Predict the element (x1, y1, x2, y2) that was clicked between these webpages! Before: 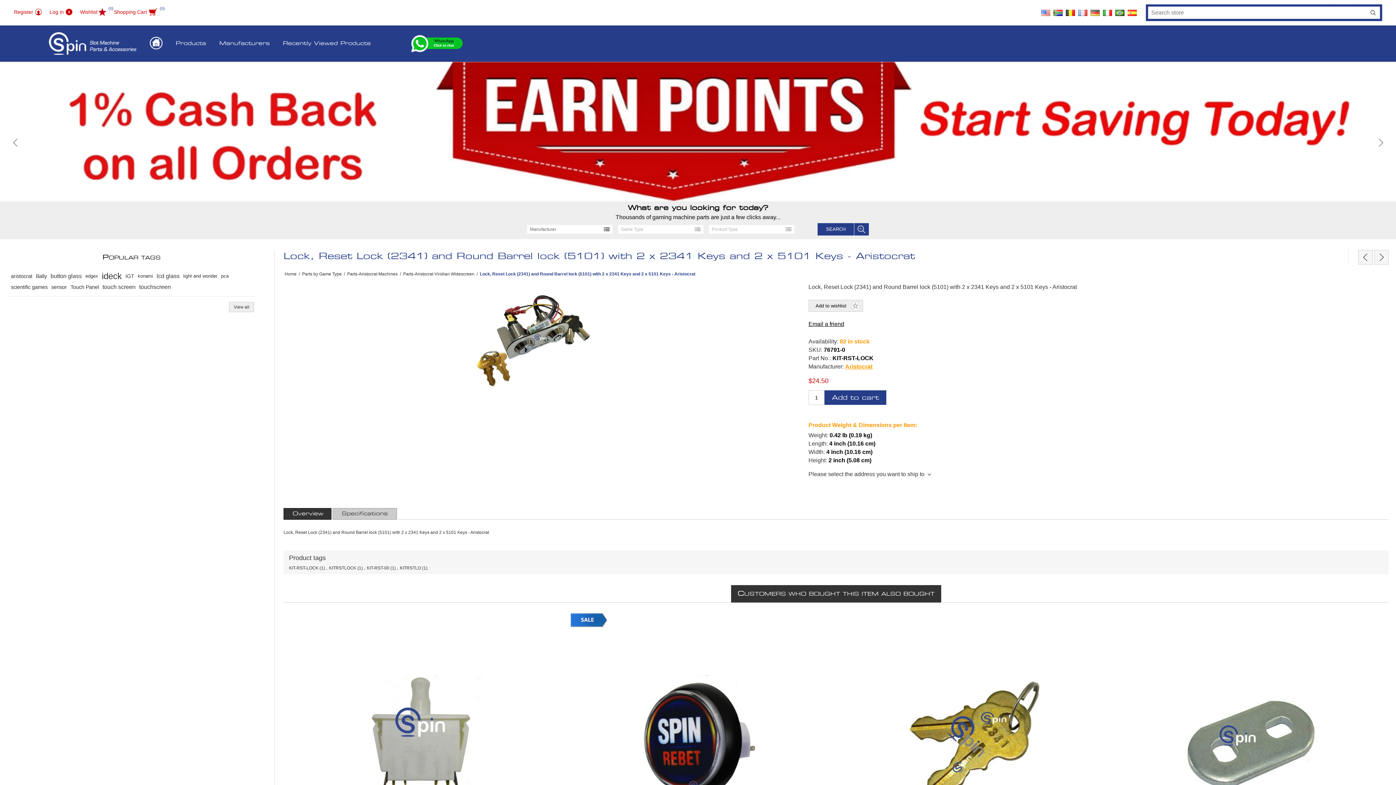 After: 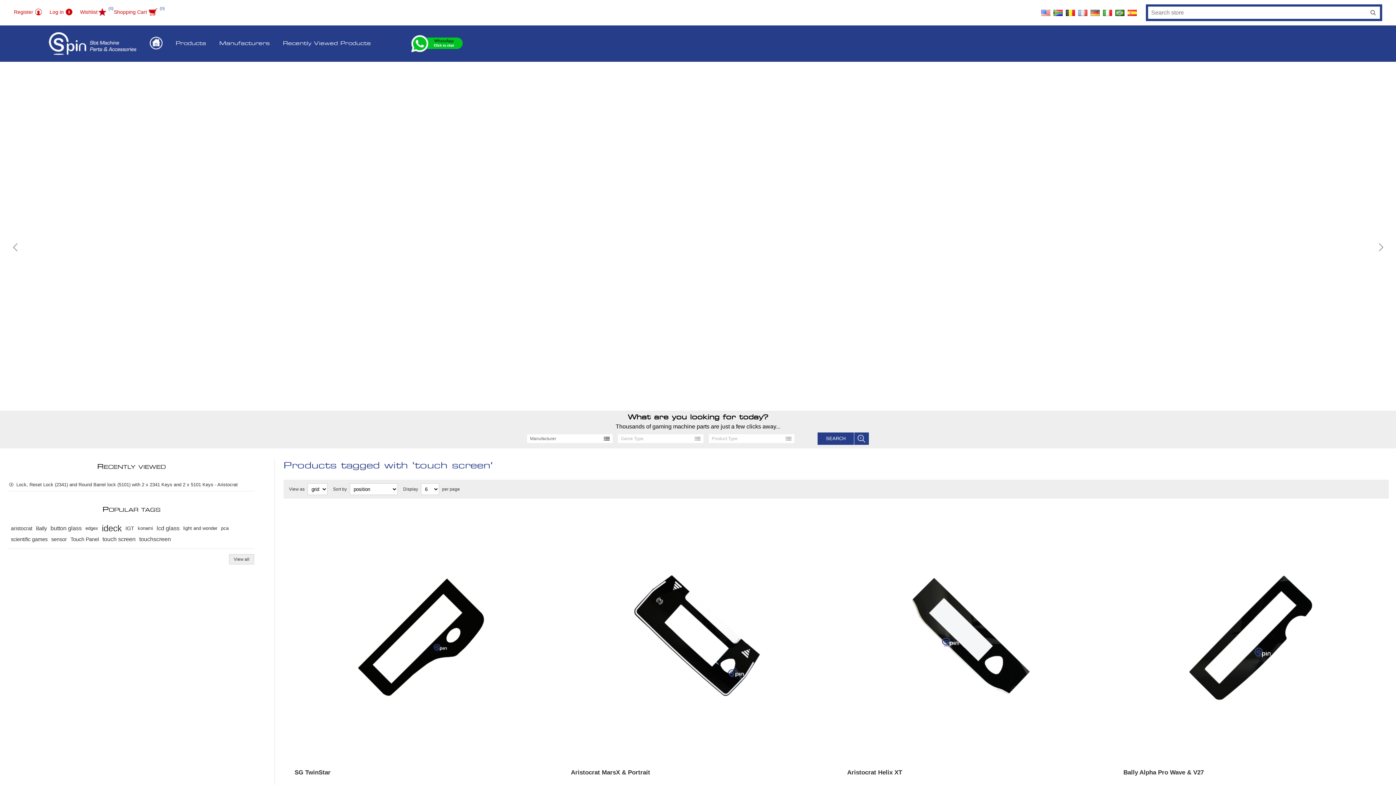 Action: bbox: (102, 281, 135, 292) label: touch screen